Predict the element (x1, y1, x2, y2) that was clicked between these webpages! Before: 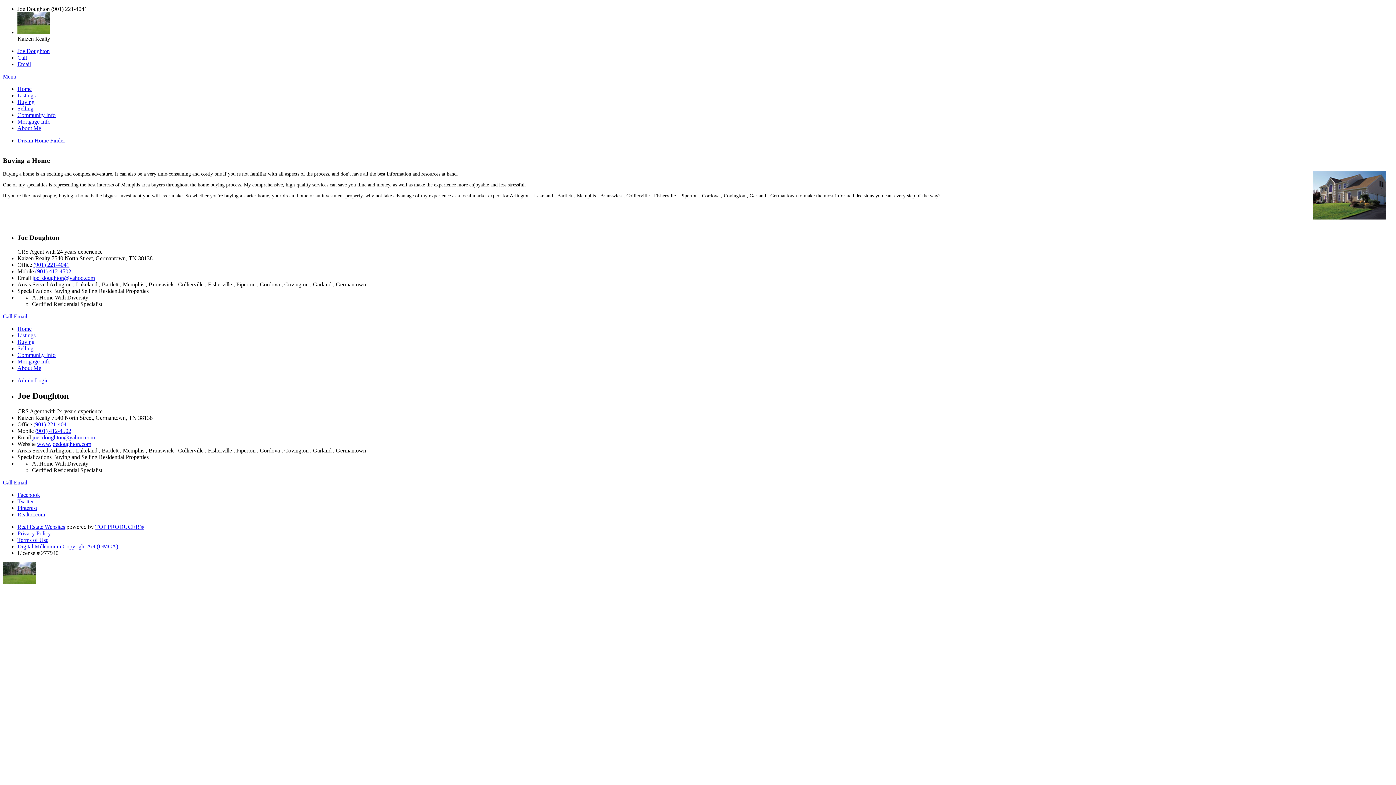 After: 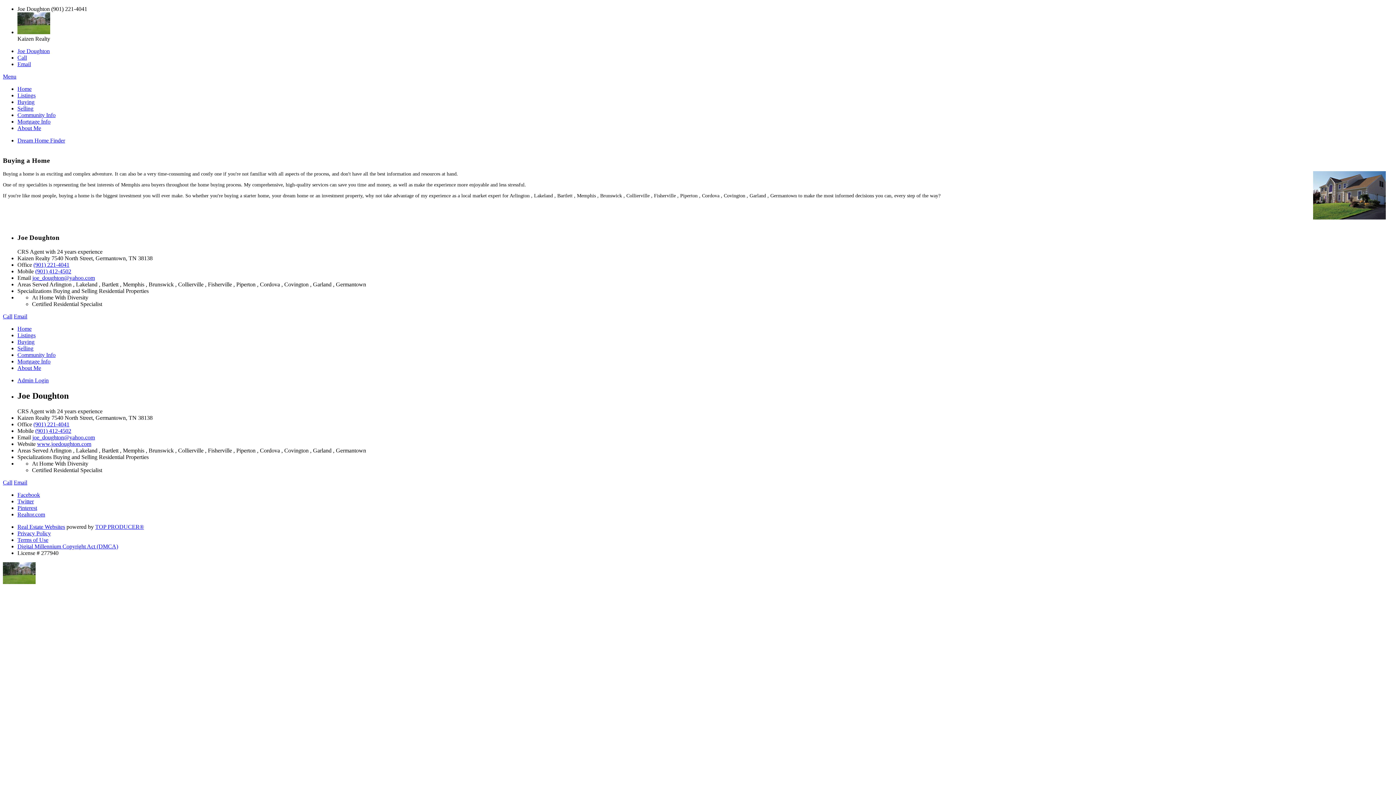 Action: bbox: (35, 427, 71, 434) label: (901) 412-4502